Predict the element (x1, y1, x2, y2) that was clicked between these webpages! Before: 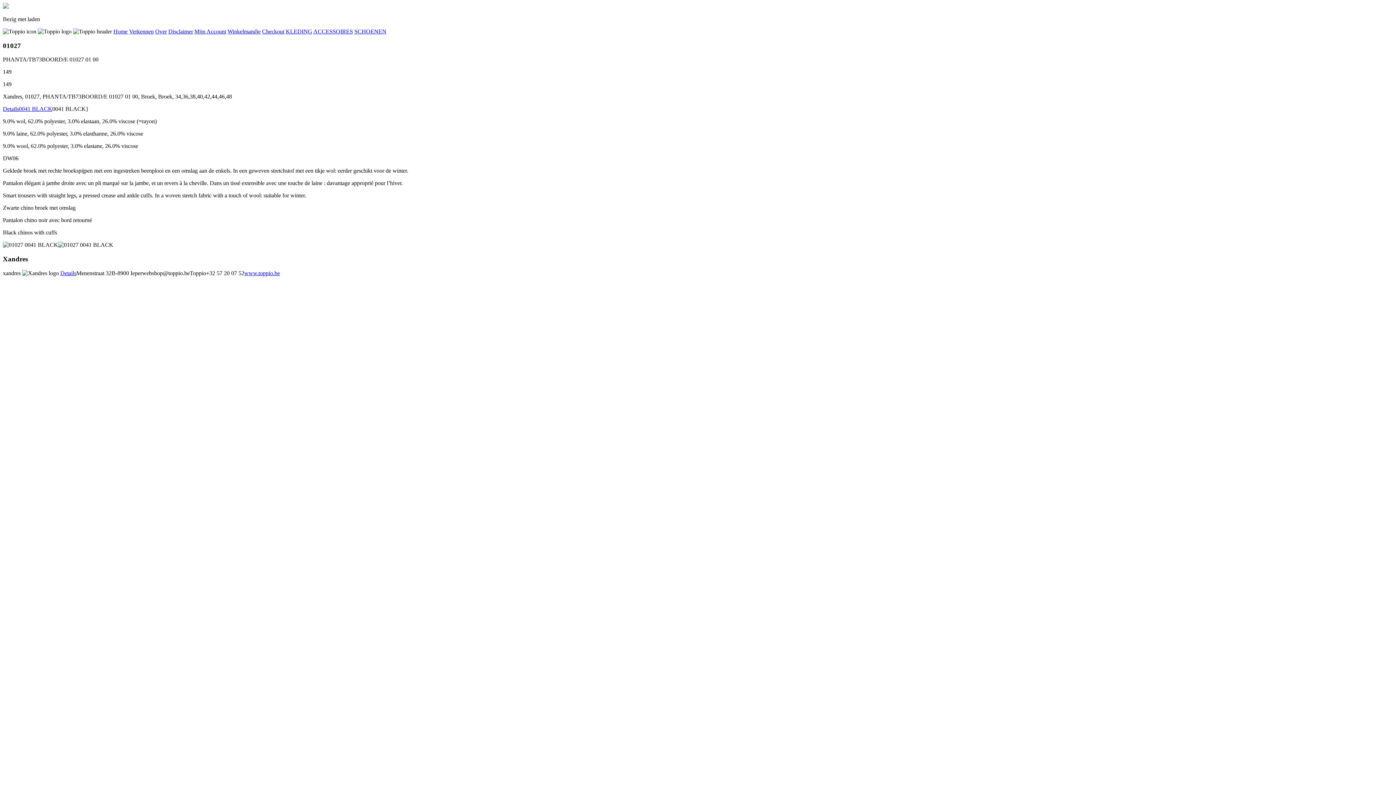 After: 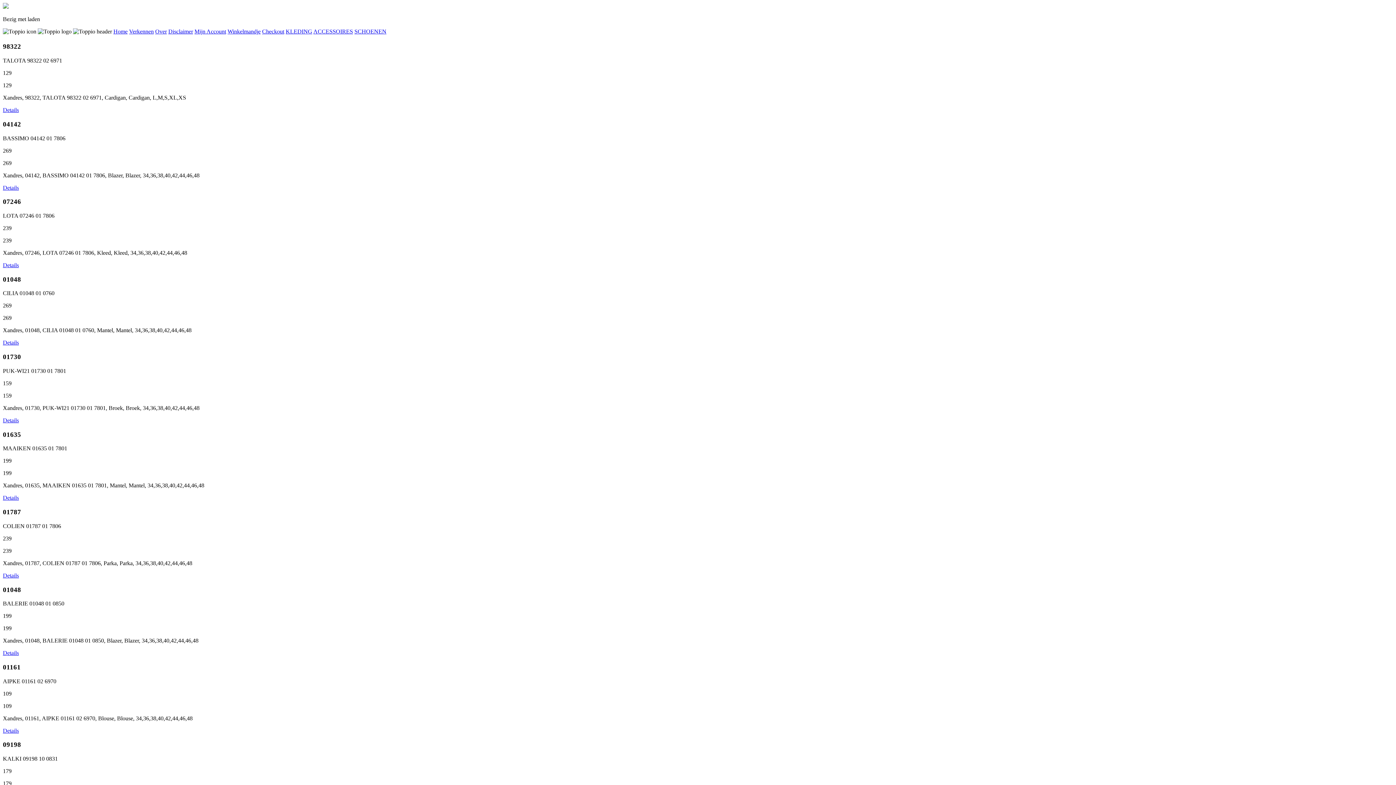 Action: bbox: (155, 28, 166, 34) label: Over